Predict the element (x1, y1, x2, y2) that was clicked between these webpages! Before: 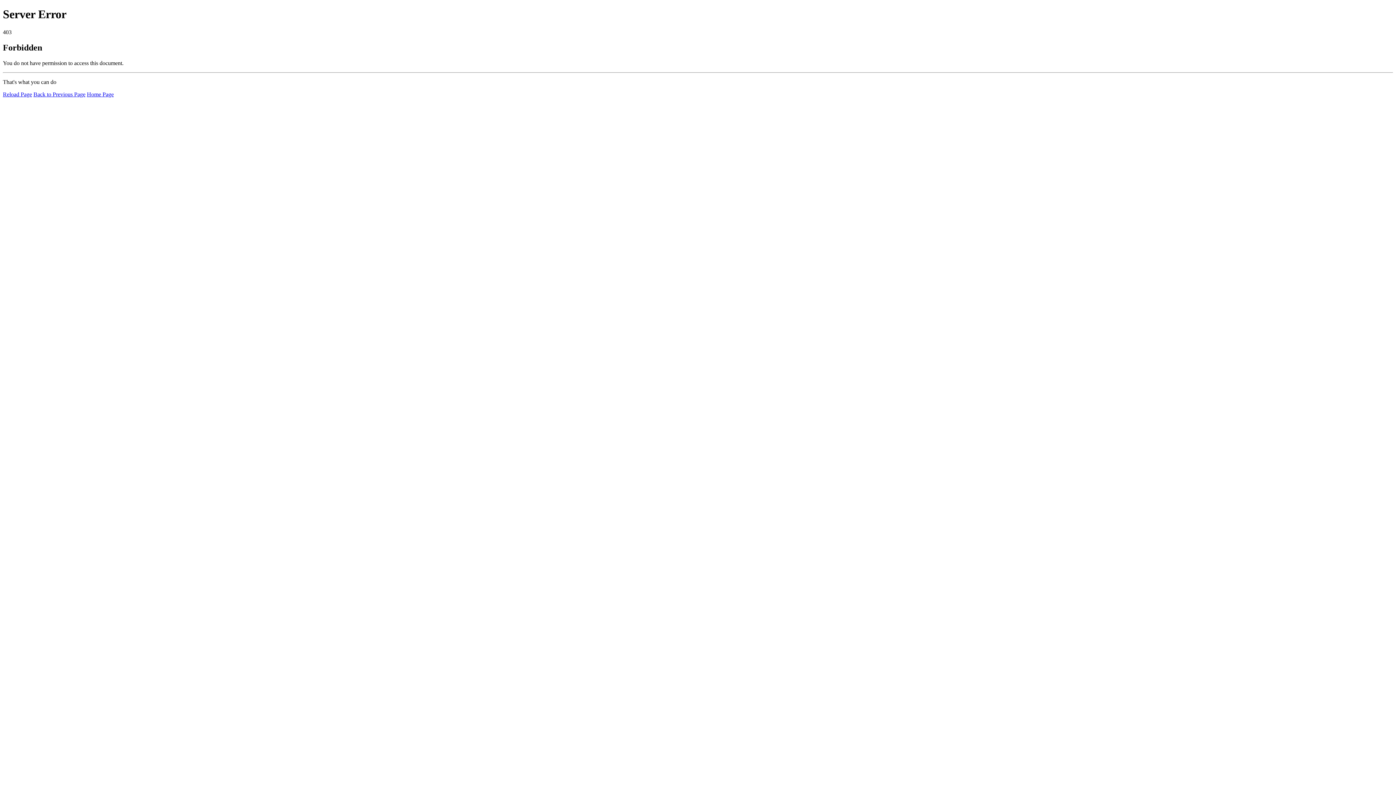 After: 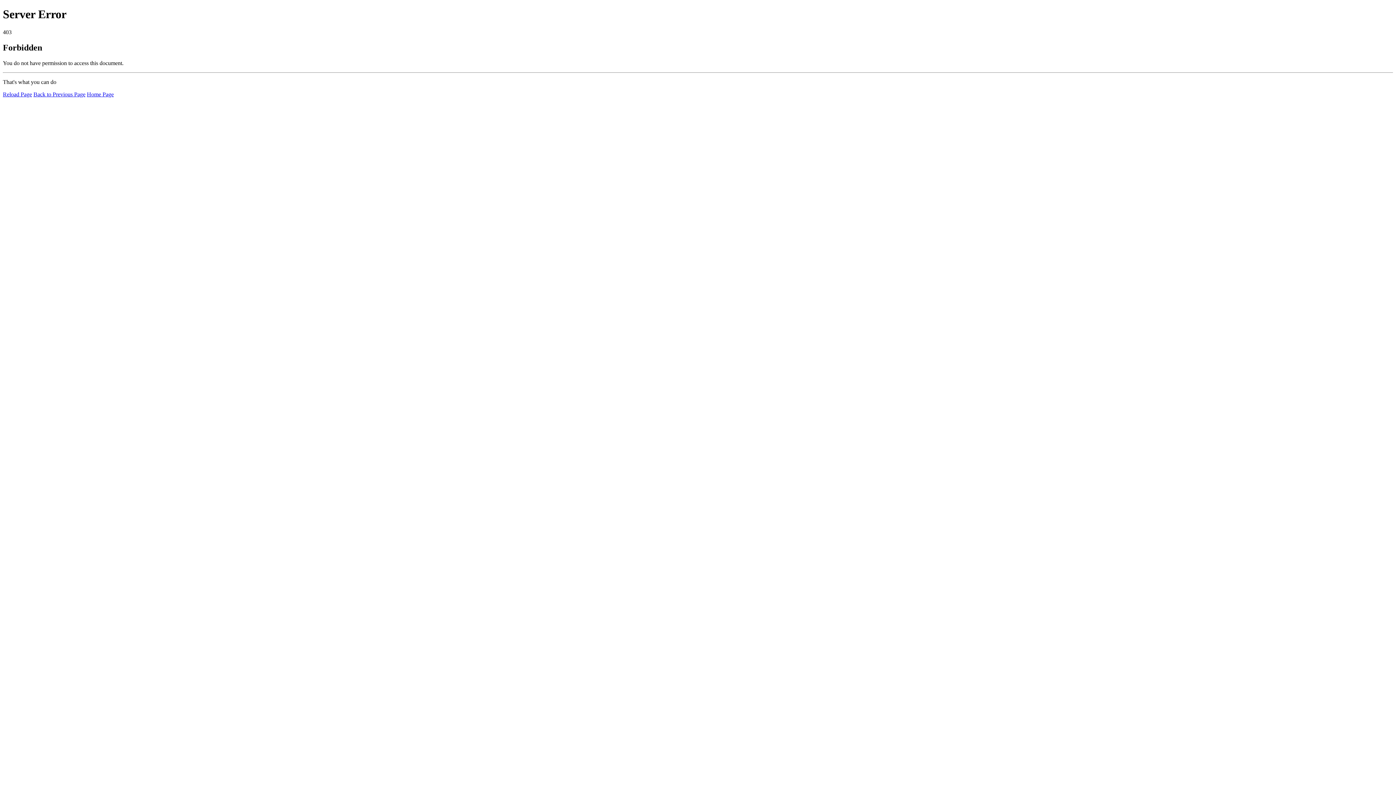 Action: label: Home Page bbox: (86, 91, 113, 97)